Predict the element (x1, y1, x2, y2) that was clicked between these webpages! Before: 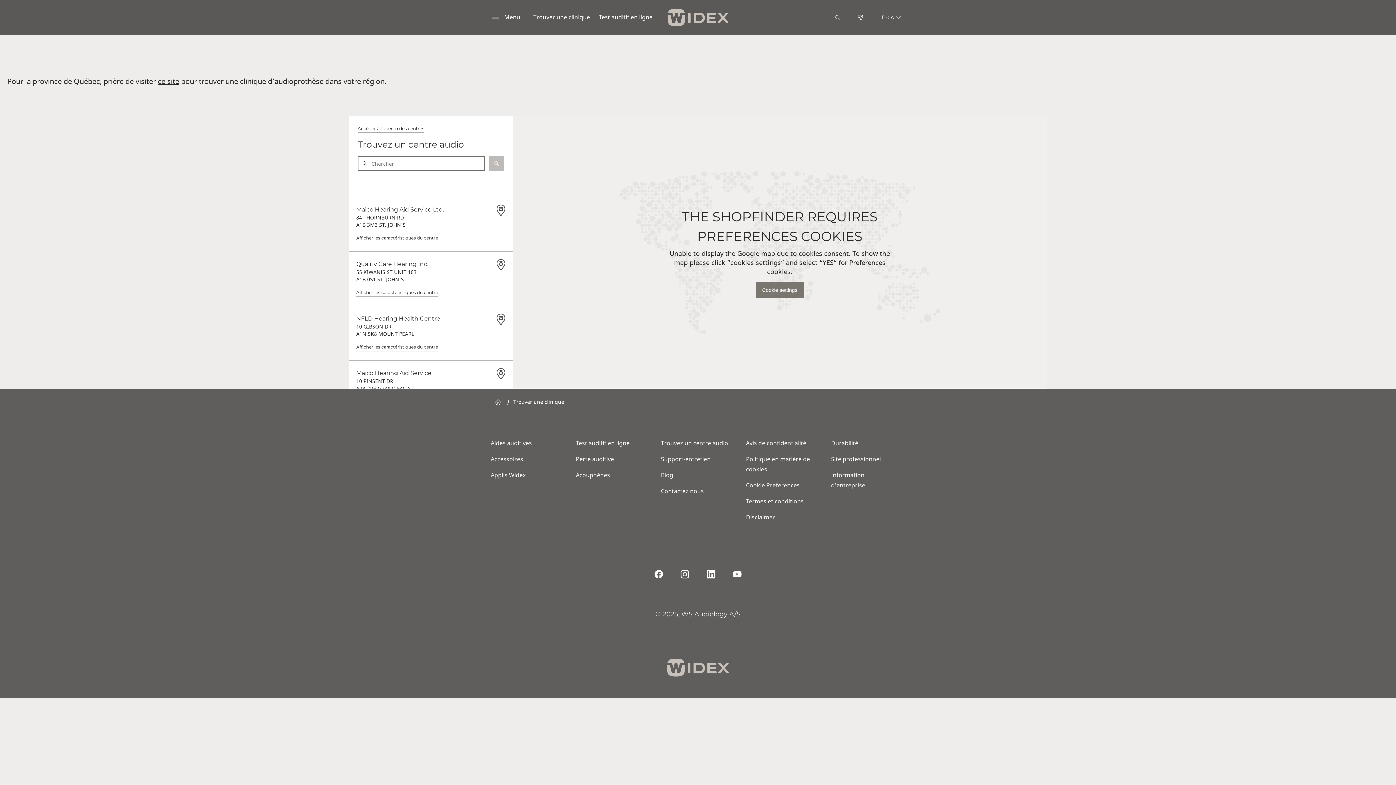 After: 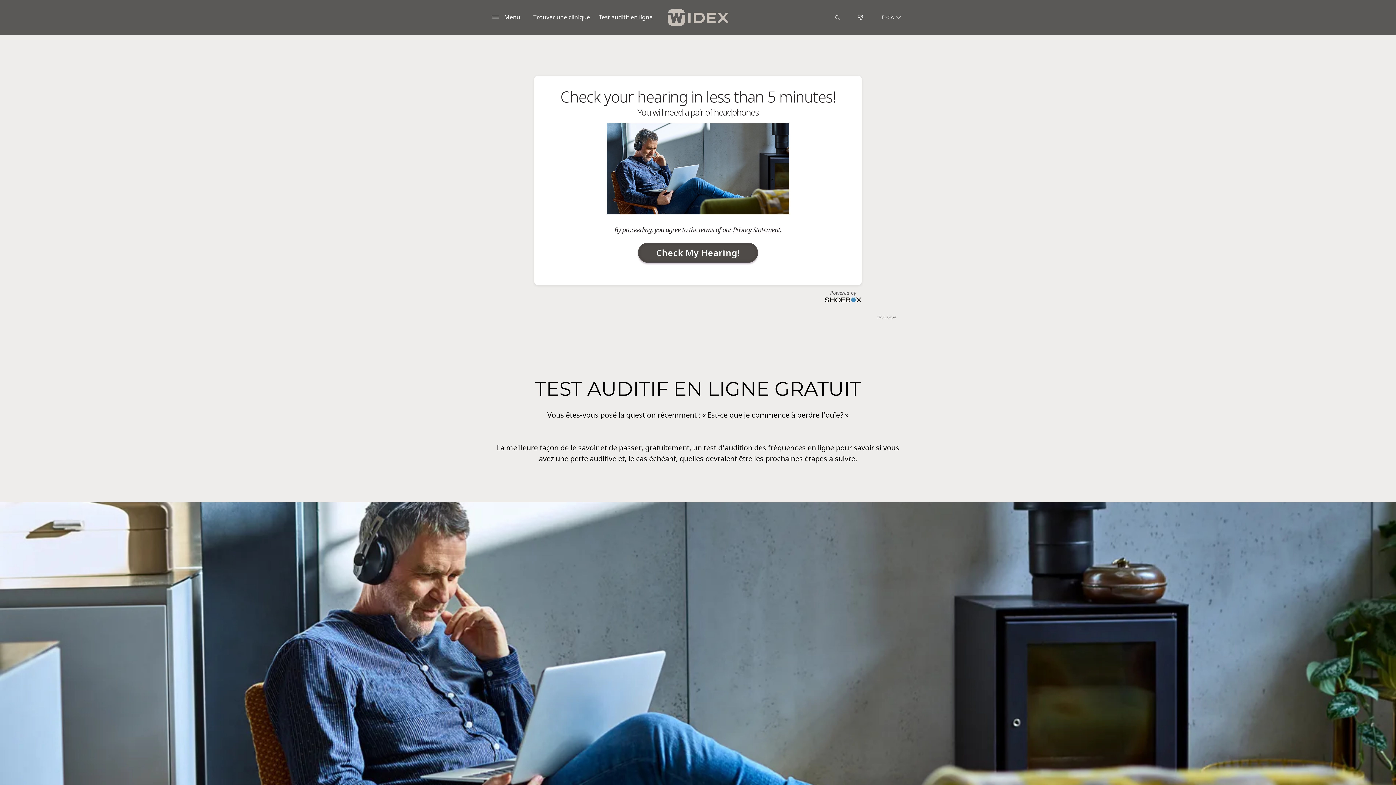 Action: bbox: (594, 12, 657, 22) label: Test auditif en ligne